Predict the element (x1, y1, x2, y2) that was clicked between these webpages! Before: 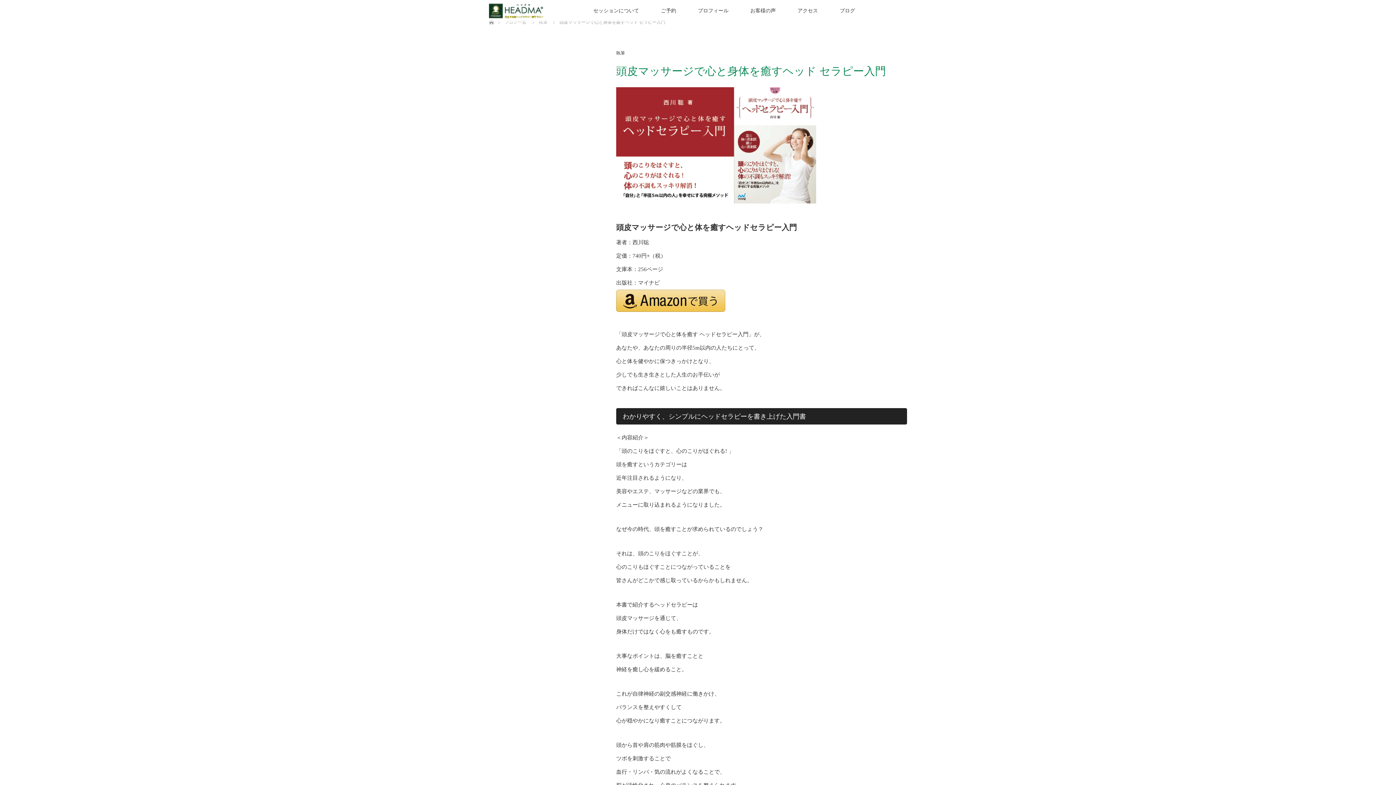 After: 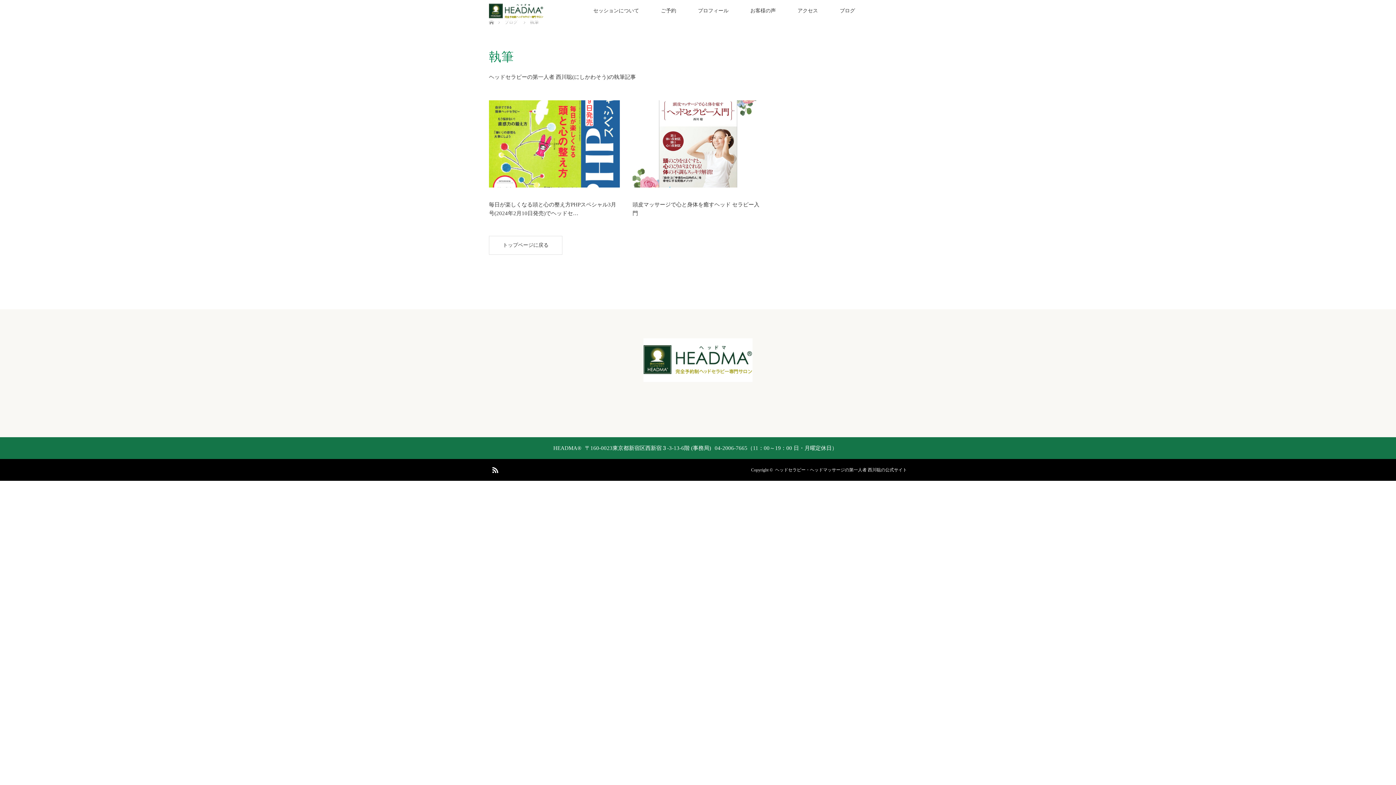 Action: bbox: (538, 19, 547, 24) label: 執筆